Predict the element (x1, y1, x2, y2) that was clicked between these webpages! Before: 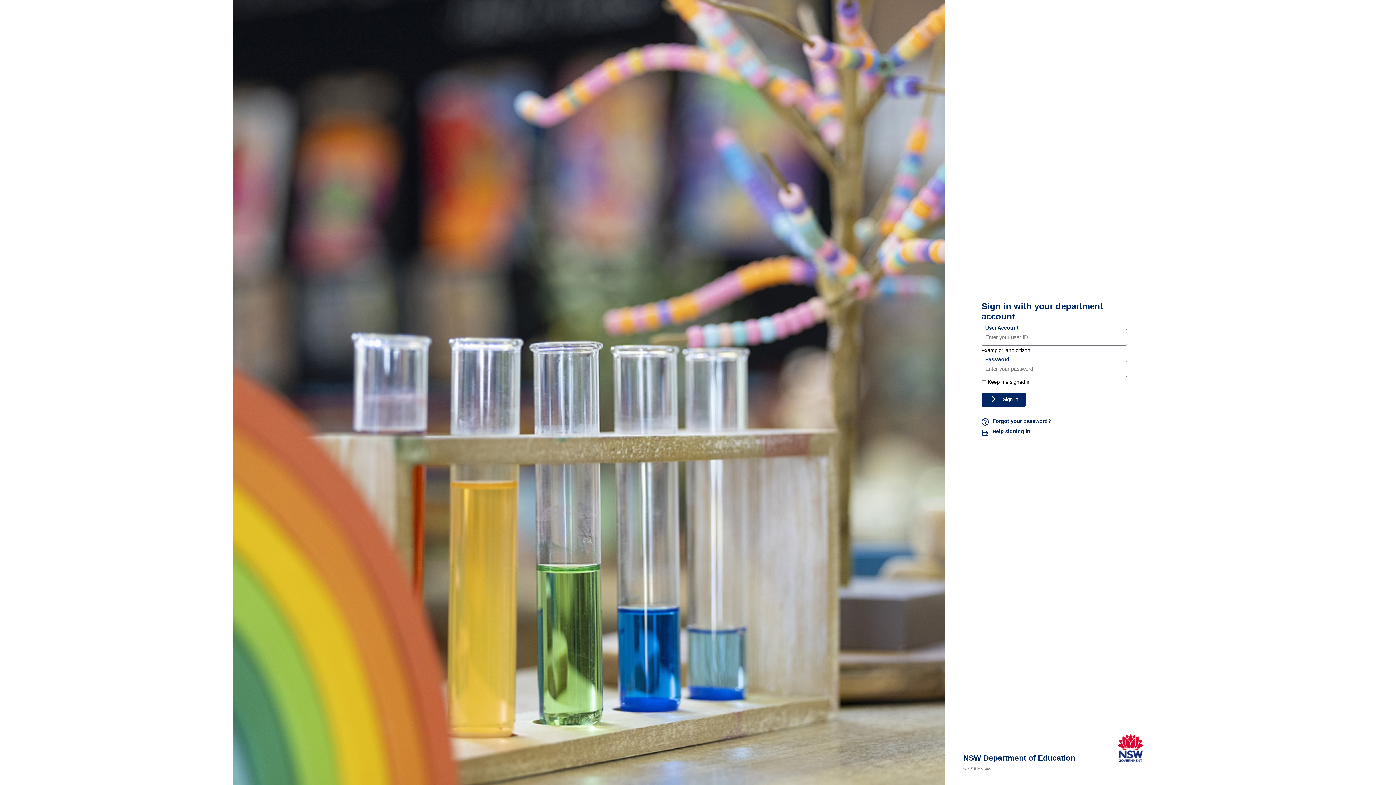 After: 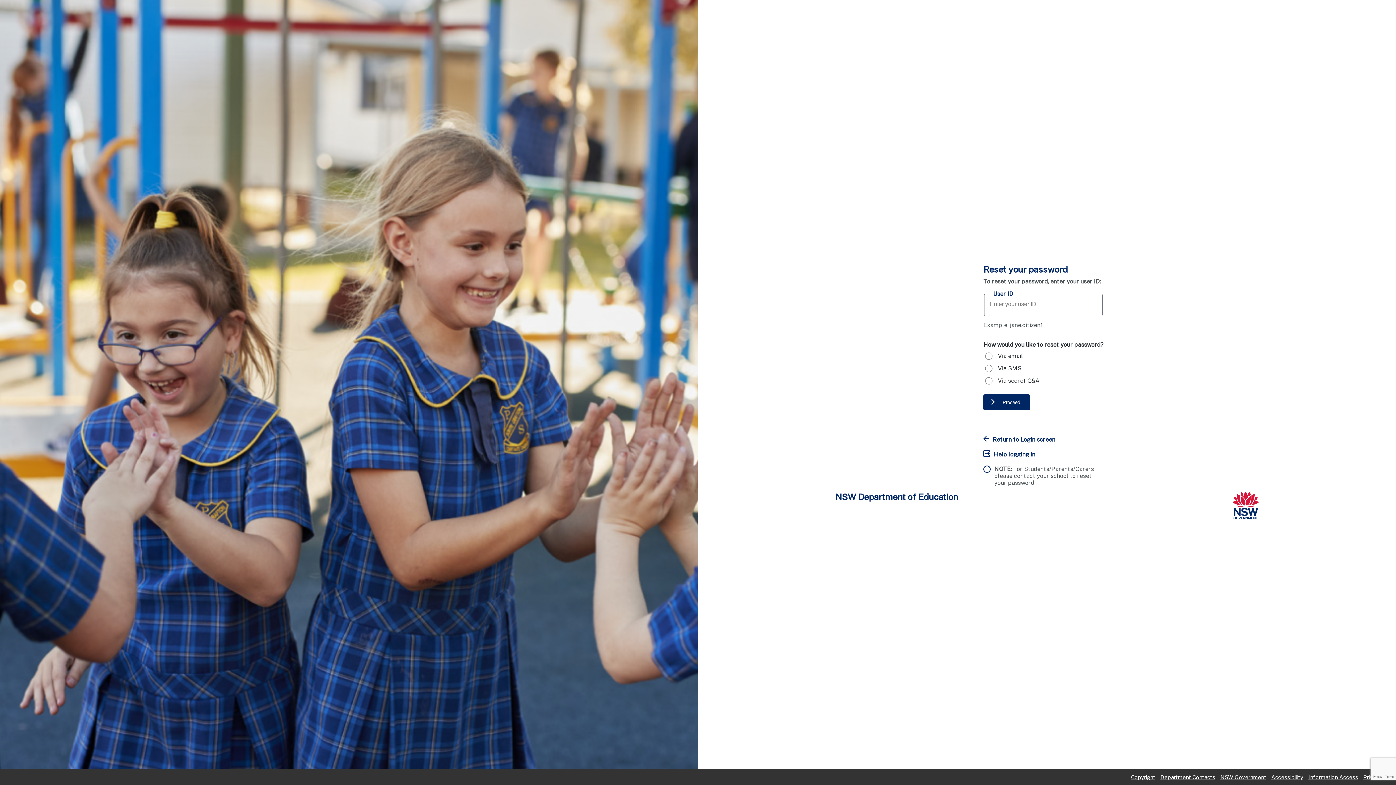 Action: bbox: (981, 418, 1127, 426) label: Forgot your password?